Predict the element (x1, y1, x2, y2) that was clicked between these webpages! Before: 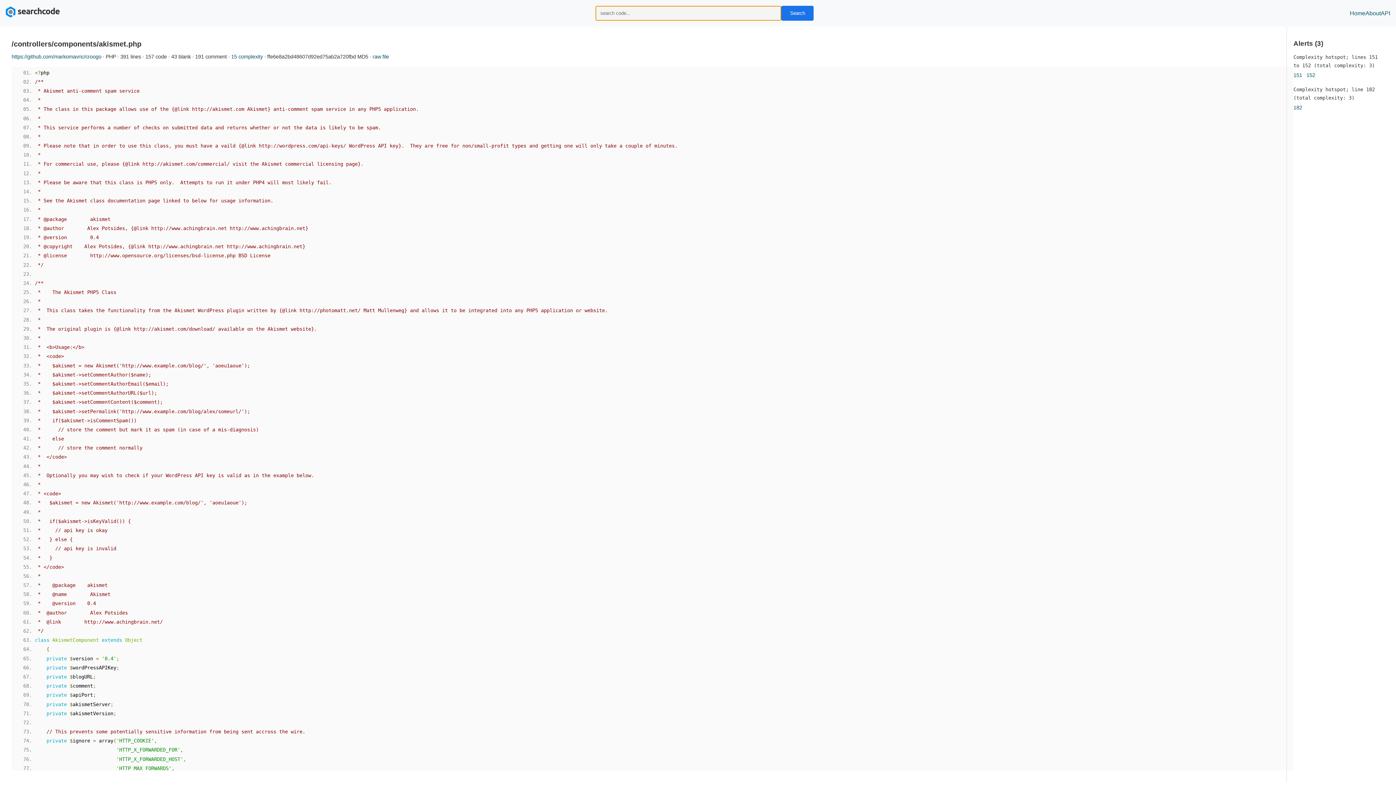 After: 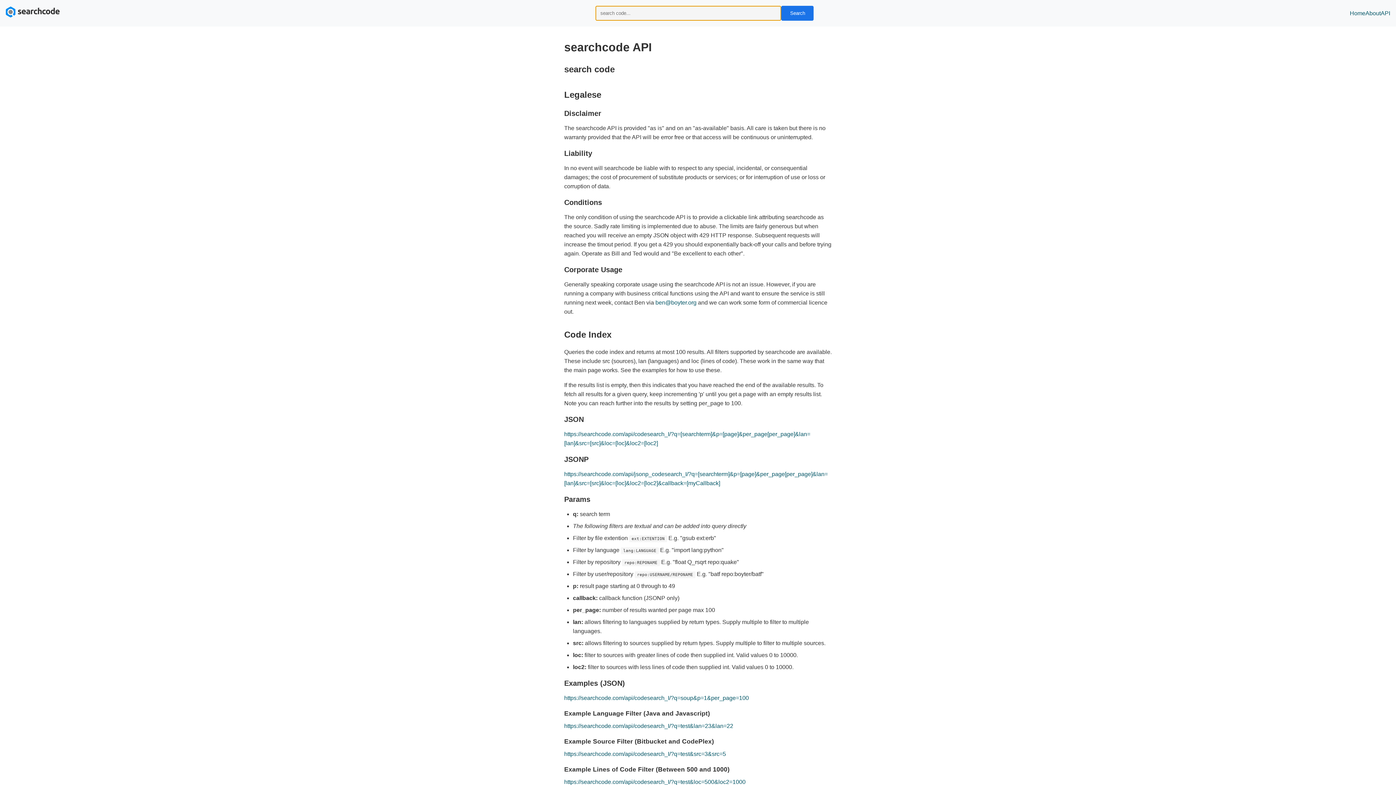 Action: label: API bbox: (1381, 8, 1390, 17)